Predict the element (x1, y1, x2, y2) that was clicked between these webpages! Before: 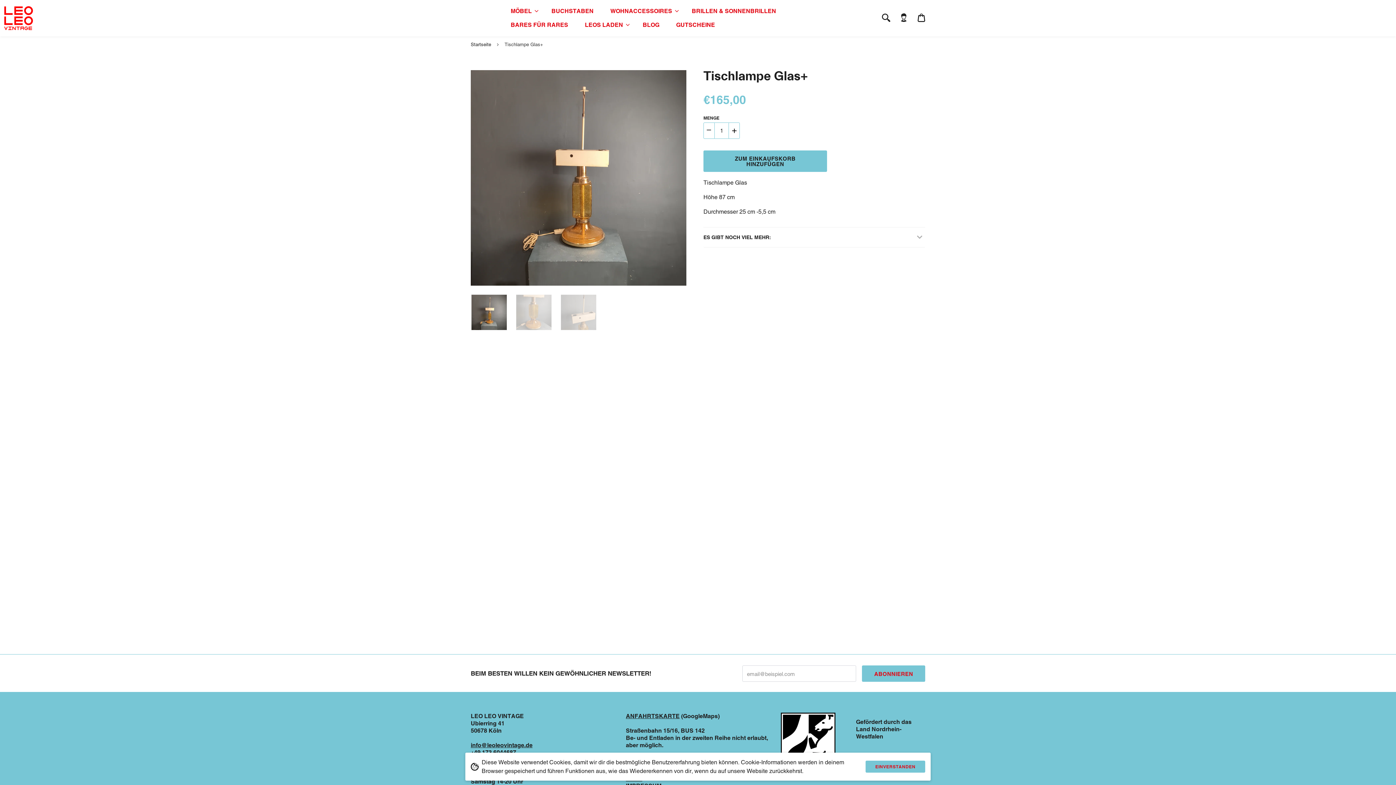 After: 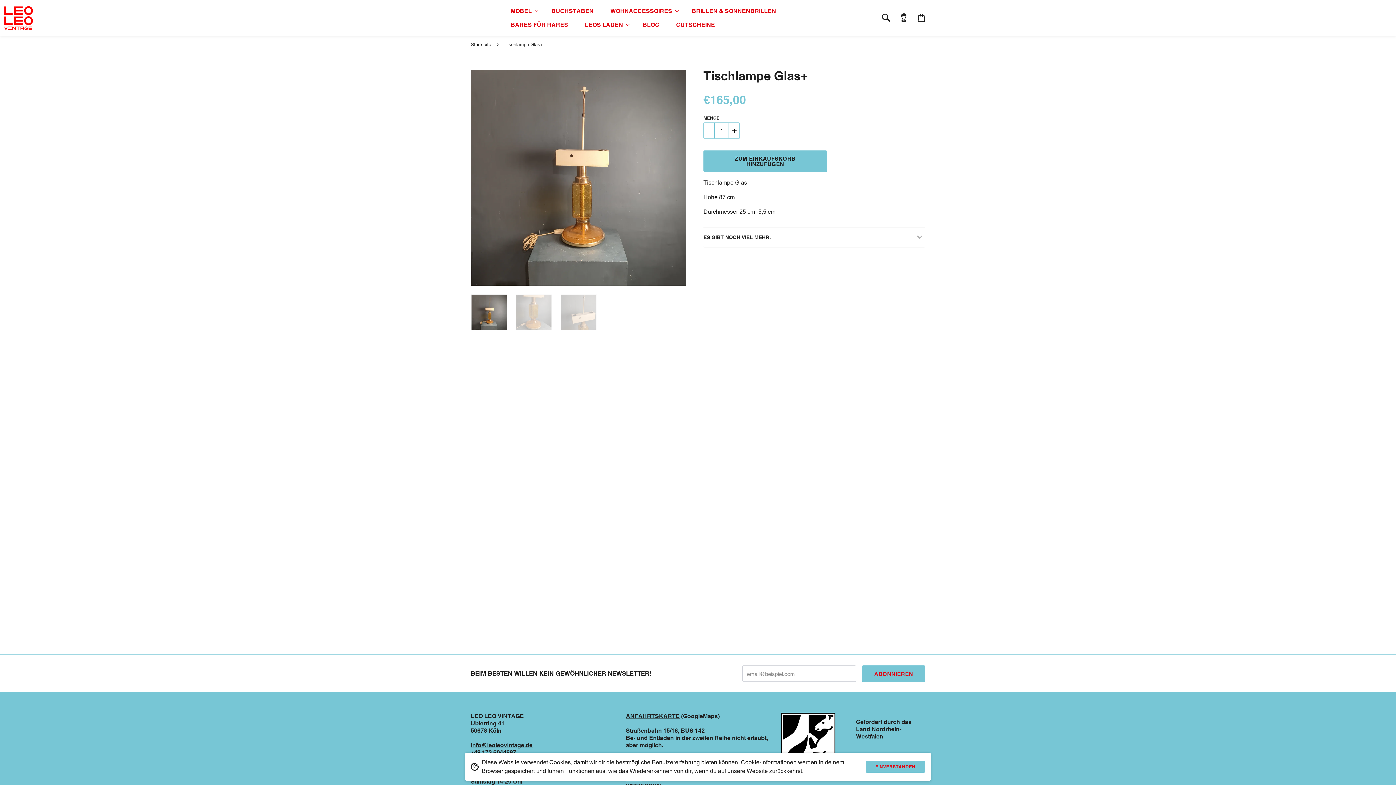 Action: bbox: (703, 122, 714, 138) label: −
Artikelmenge um eins reduzieren